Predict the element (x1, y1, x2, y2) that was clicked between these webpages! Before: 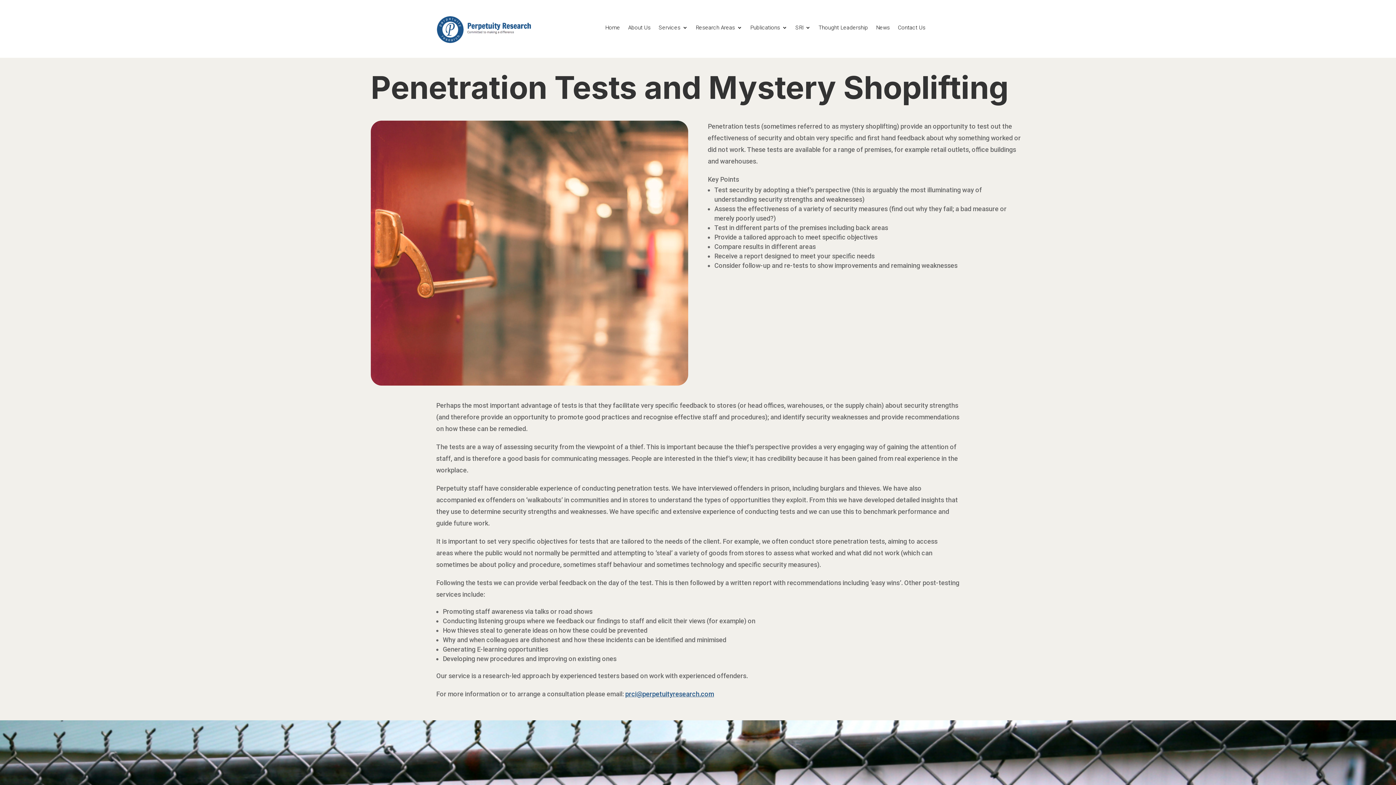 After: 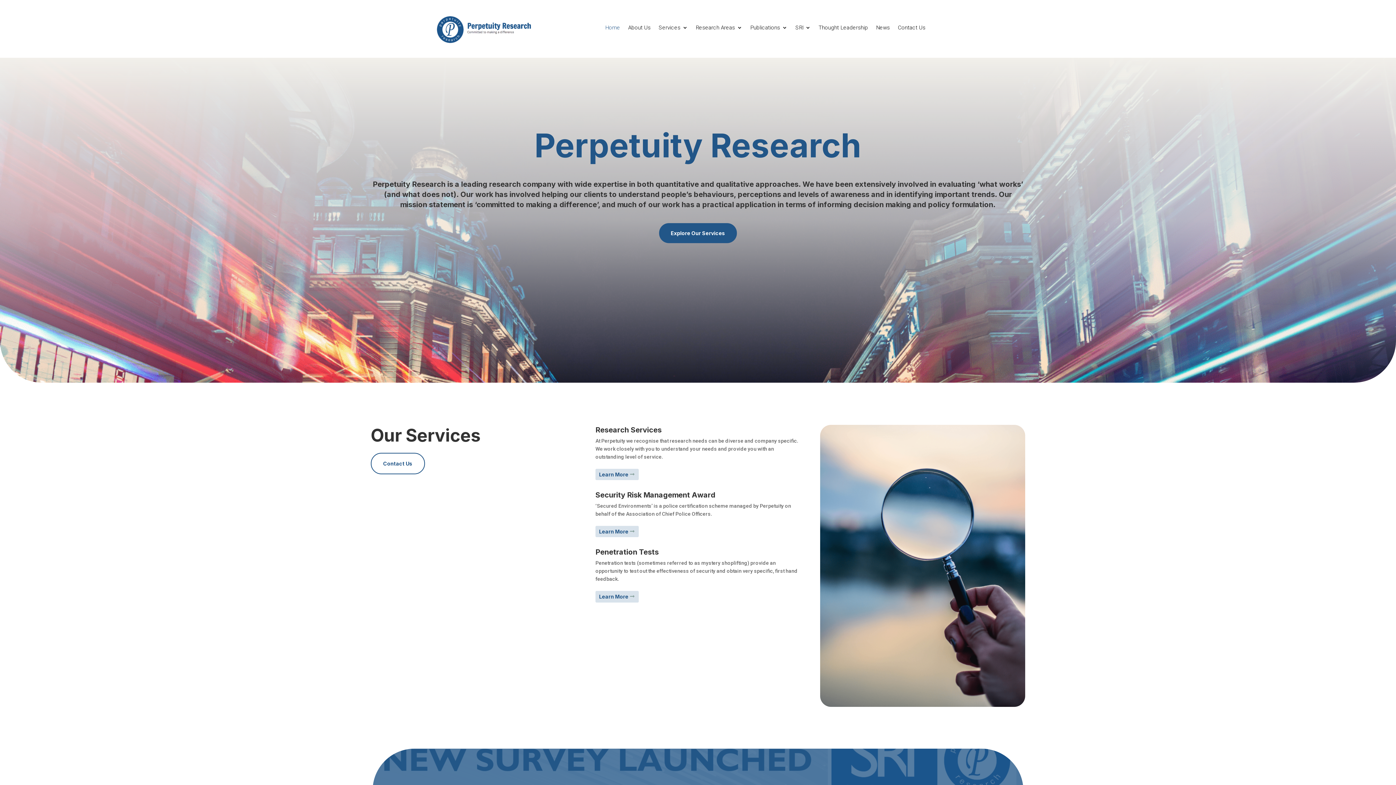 Action: label: Home bbox: (605, 24, 620, 32)